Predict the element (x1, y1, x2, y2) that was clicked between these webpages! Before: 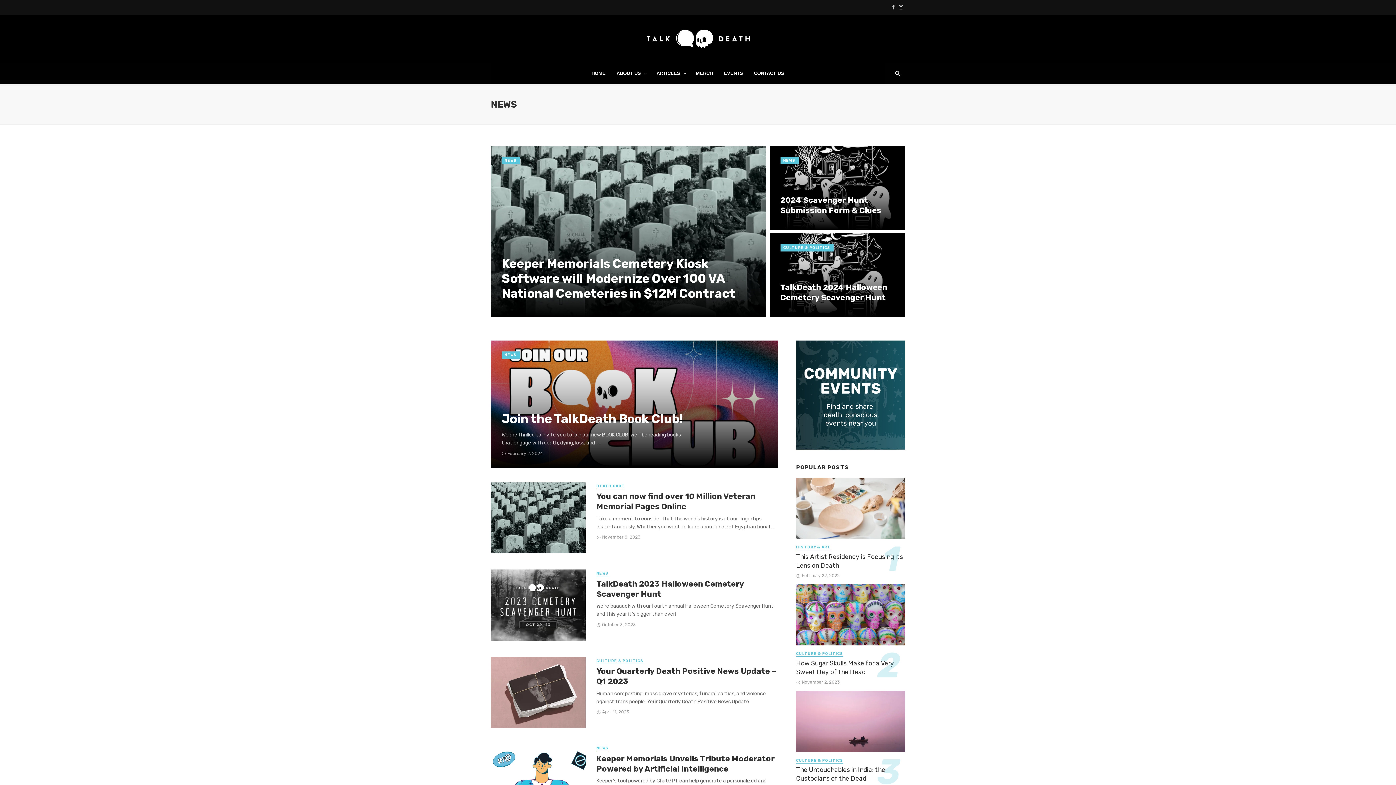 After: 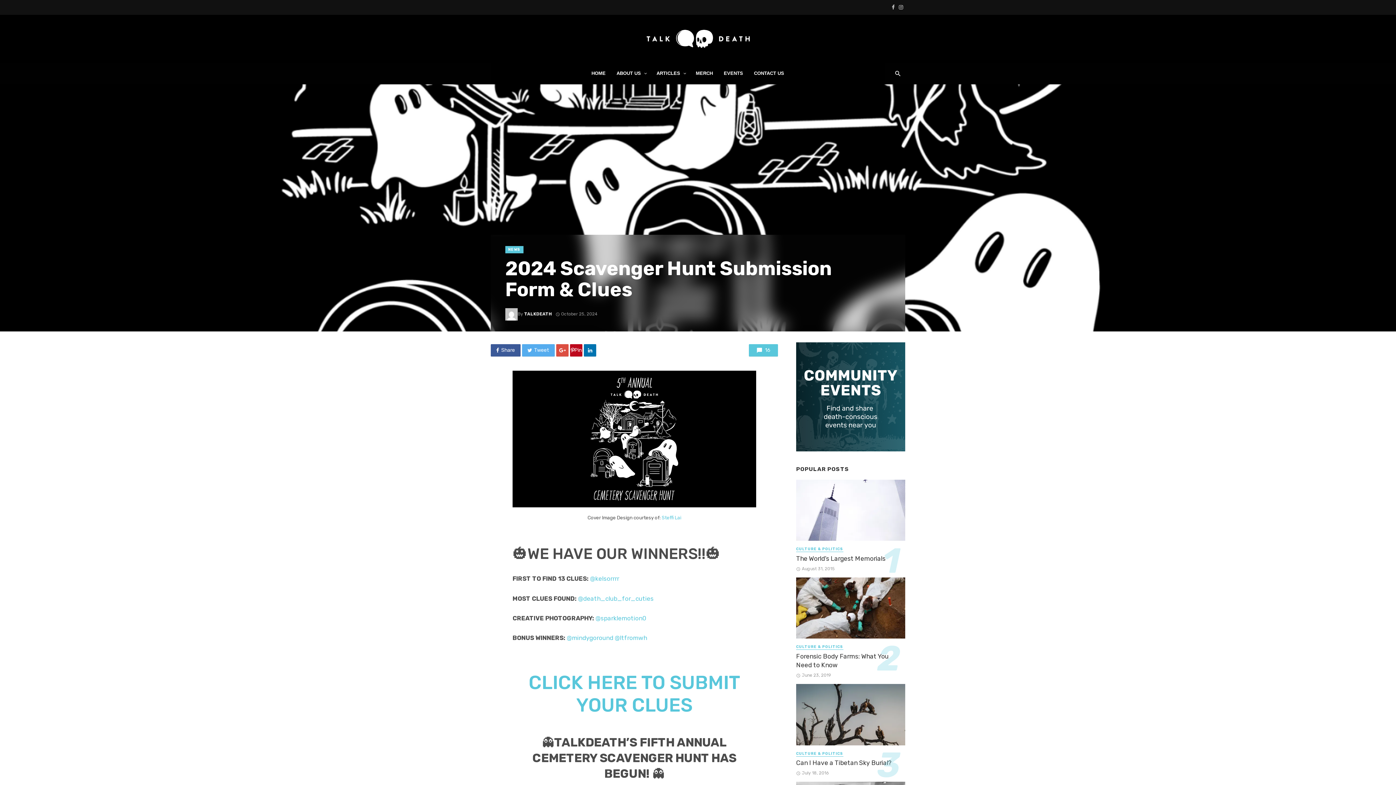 Action: bbox: (769, 146, 905, 229)